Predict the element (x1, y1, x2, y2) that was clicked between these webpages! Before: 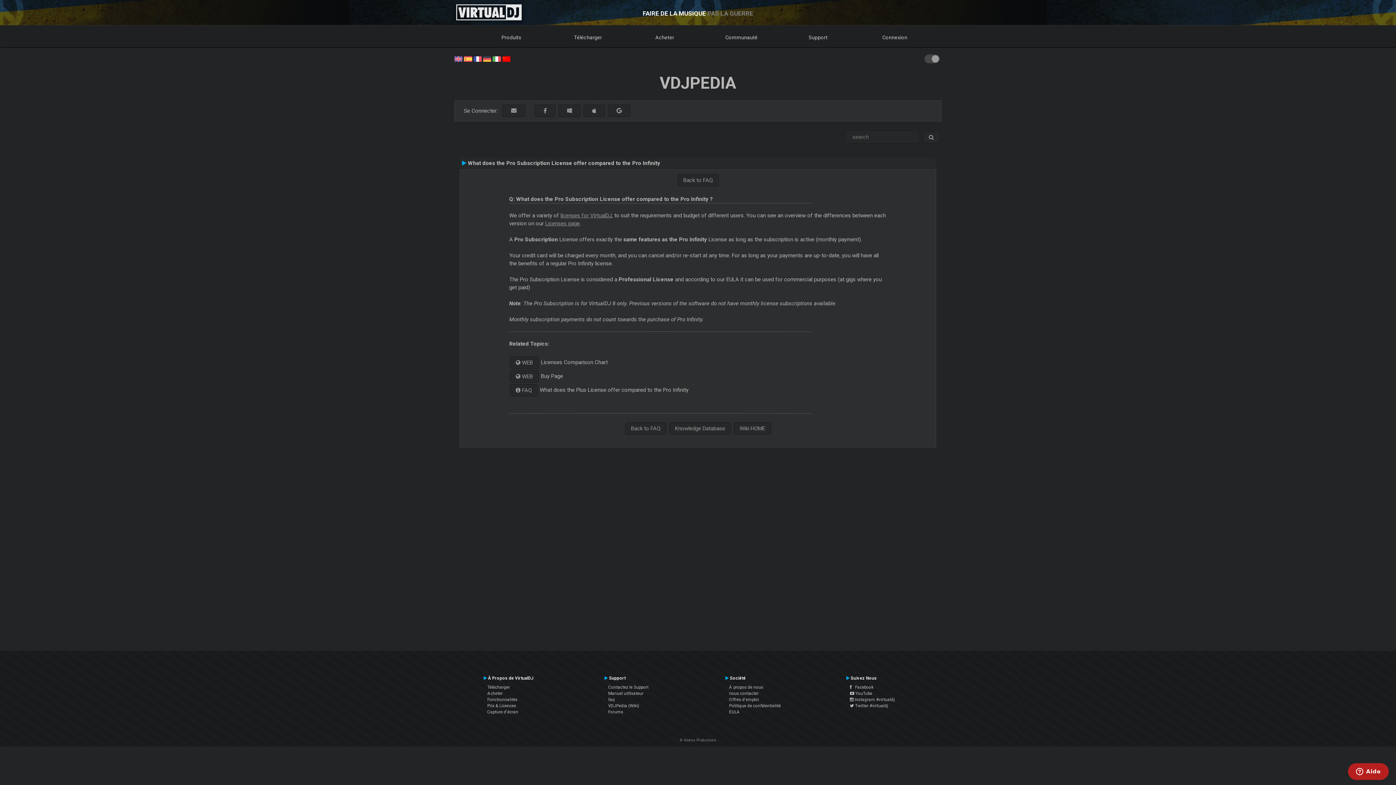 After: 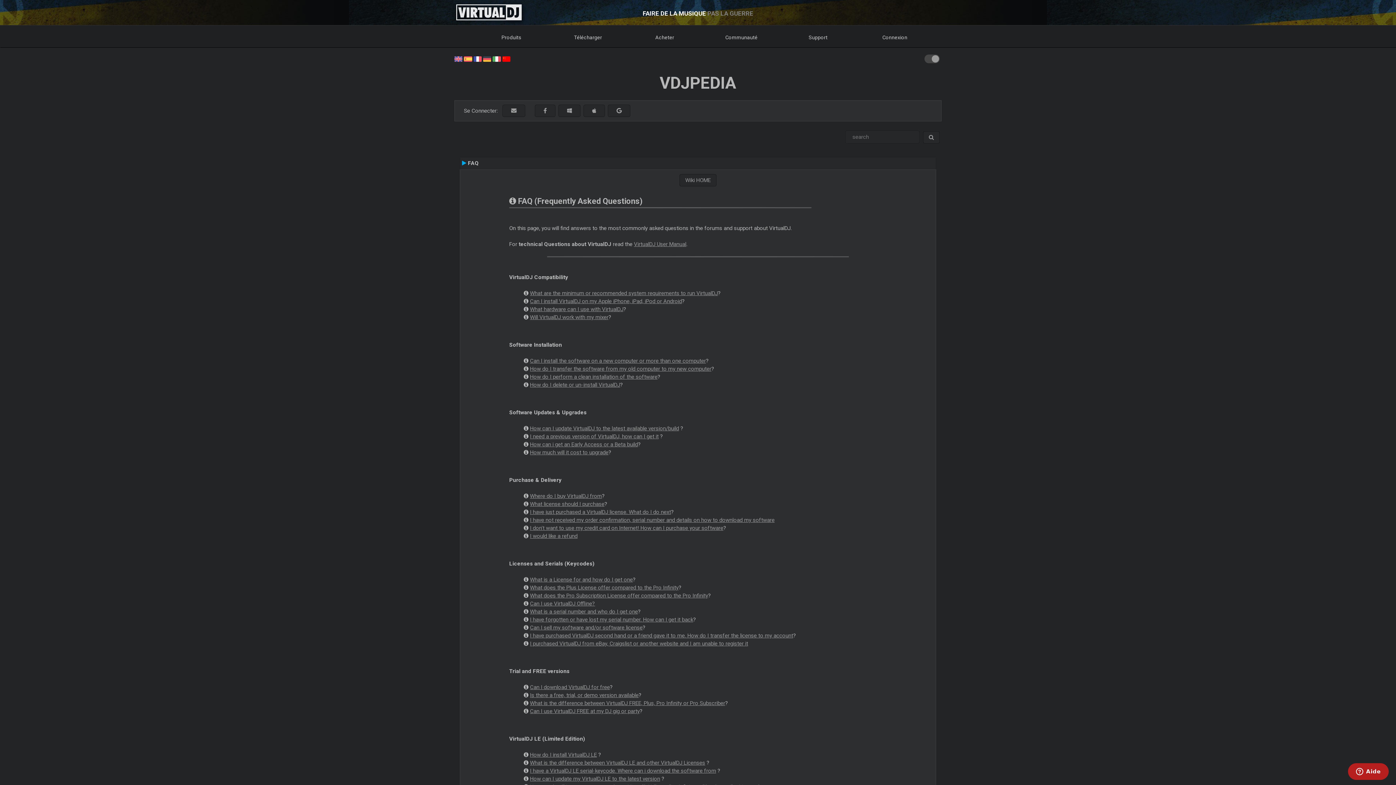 Action: bbox: (631, 425, 660, 432) label: Back to FAQ